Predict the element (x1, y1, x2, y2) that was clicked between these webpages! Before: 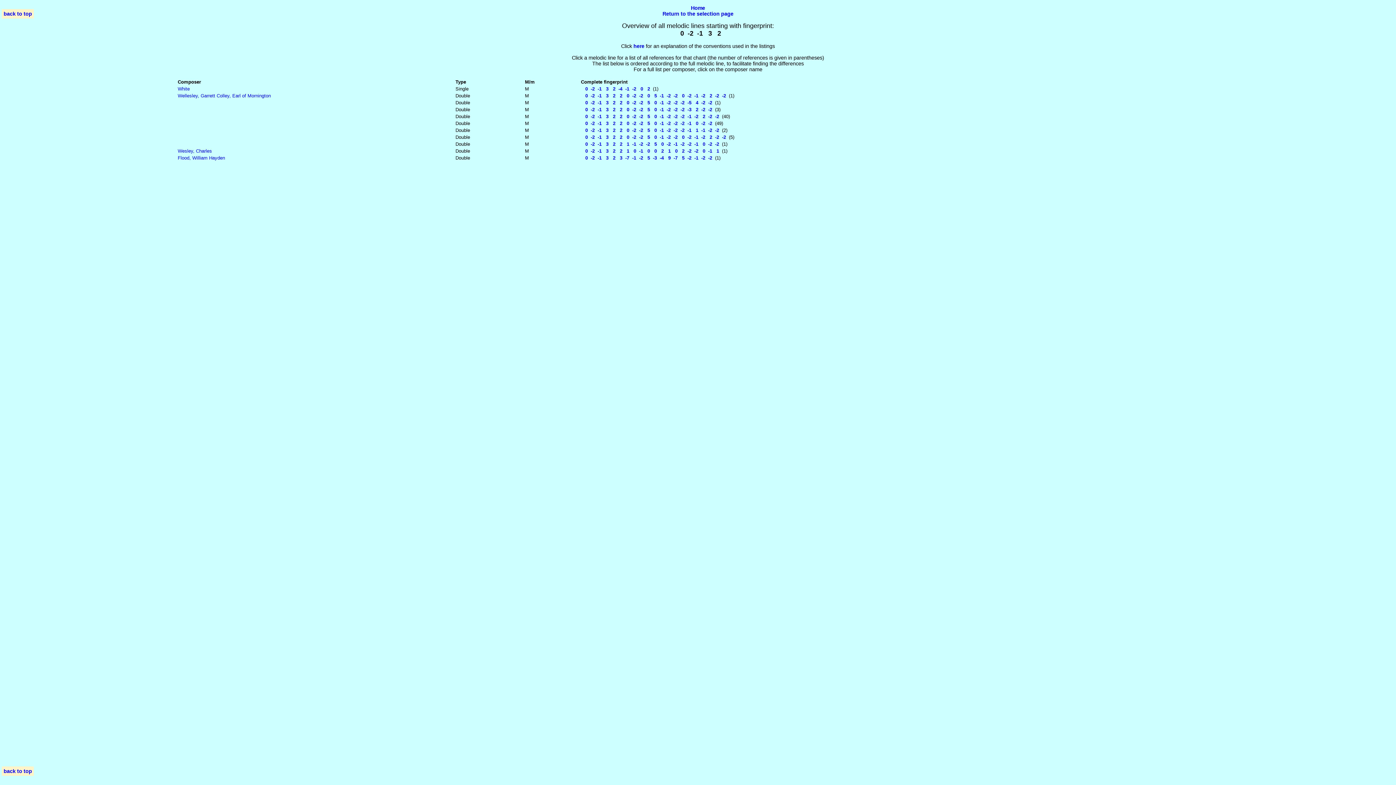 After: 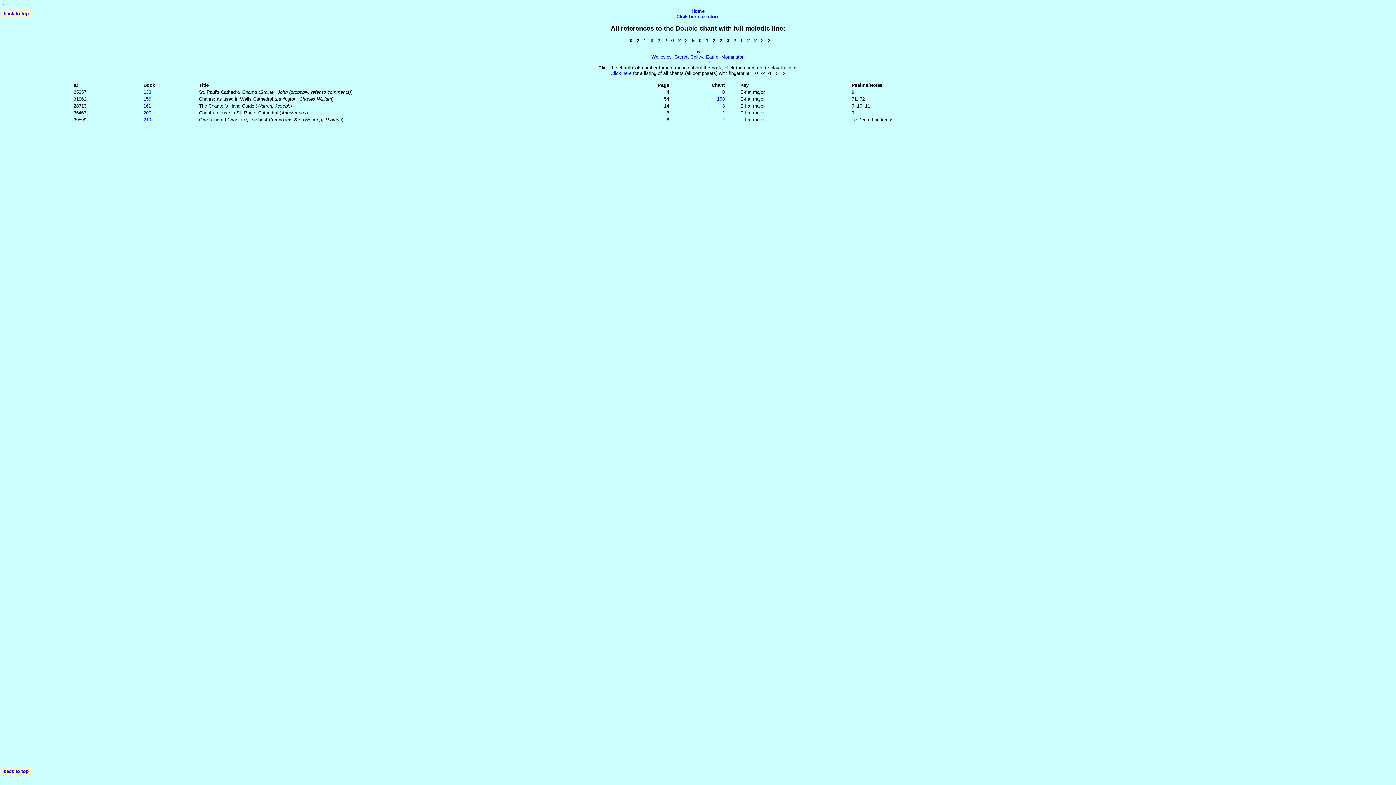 Action: bbox: (581, 134, 726, 139) label:    0  -2  -1   3   2   2   0  -2  -2   5   0  -1  -2  -2   0  -2  -1  -2   2  -2  -2